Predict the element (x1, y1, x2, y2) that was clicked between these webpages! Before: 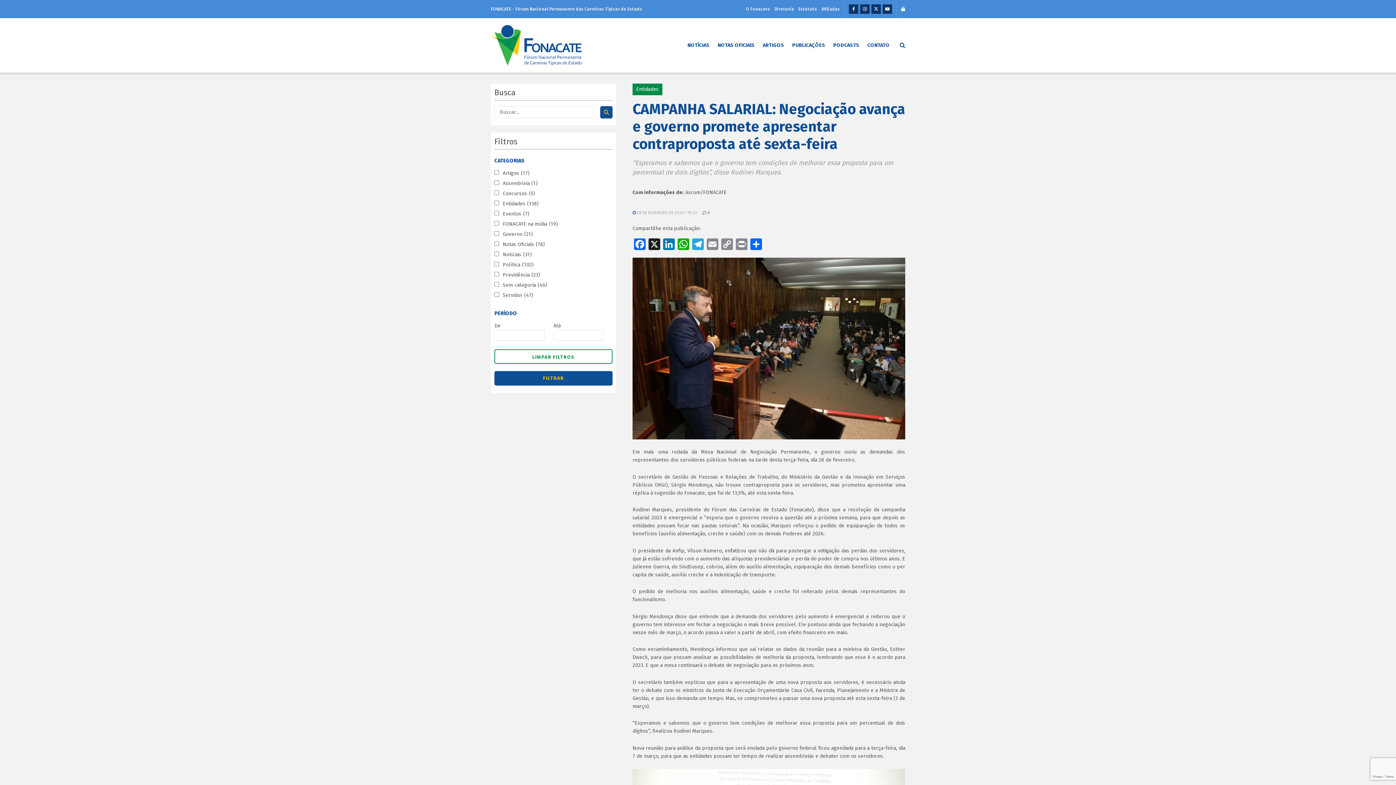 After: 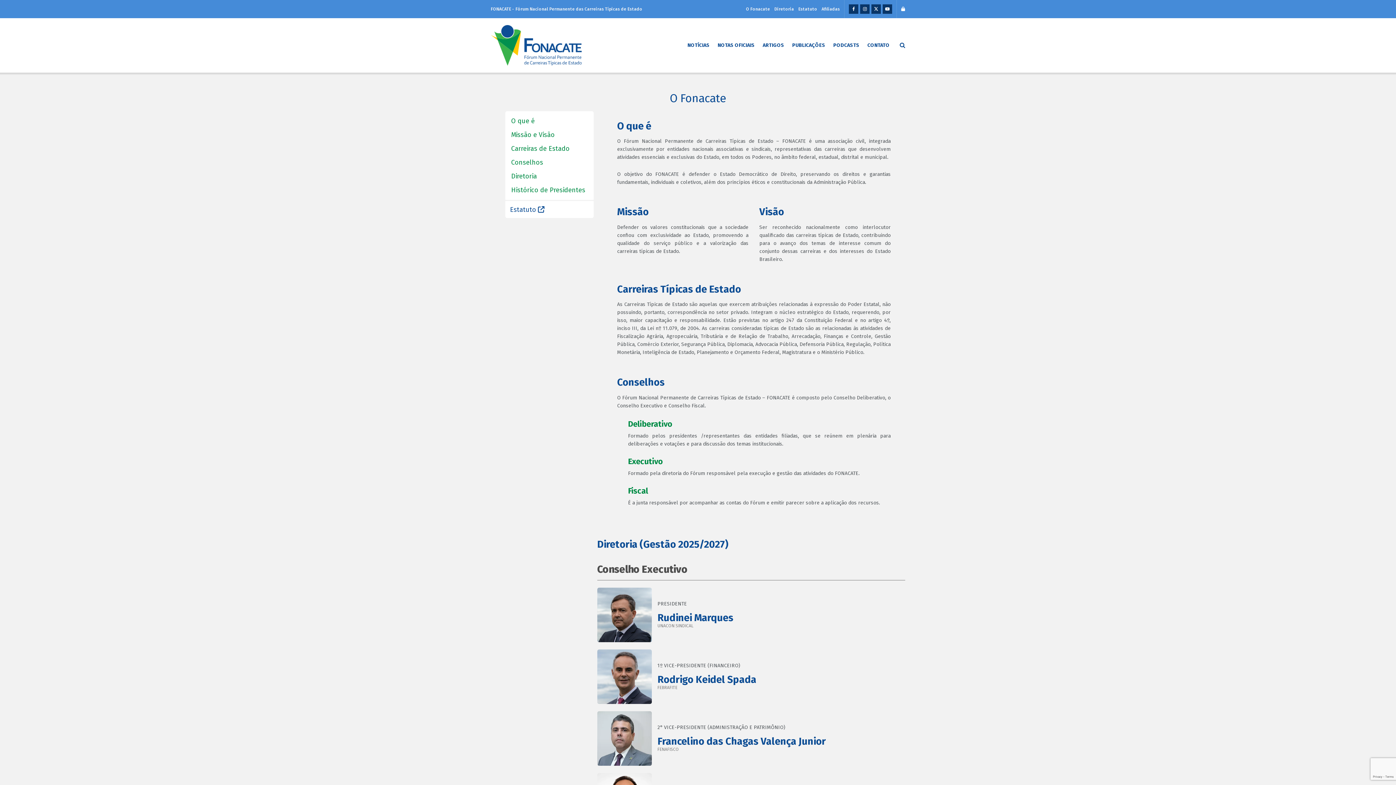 Action: bbox: (746, 0, 770, 18) label: O Fonacate